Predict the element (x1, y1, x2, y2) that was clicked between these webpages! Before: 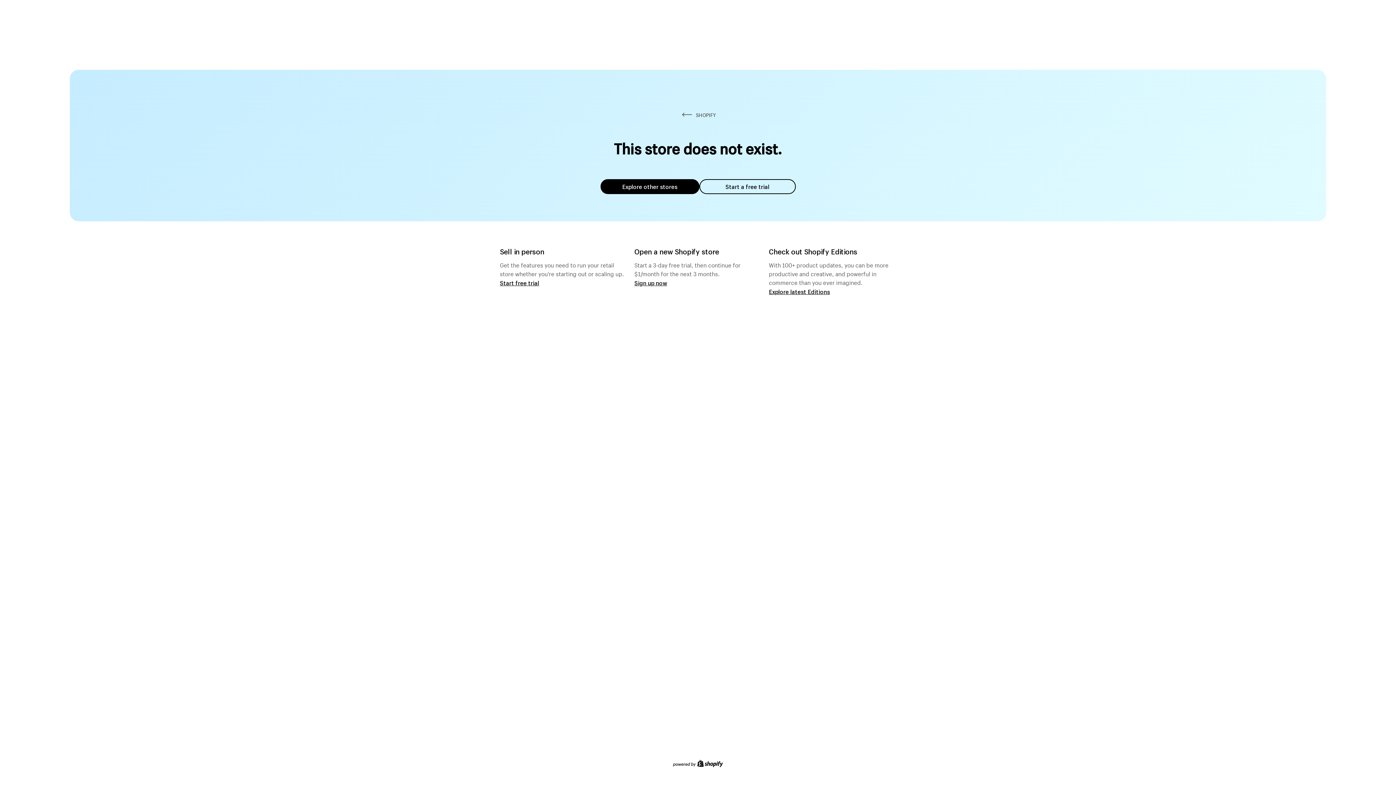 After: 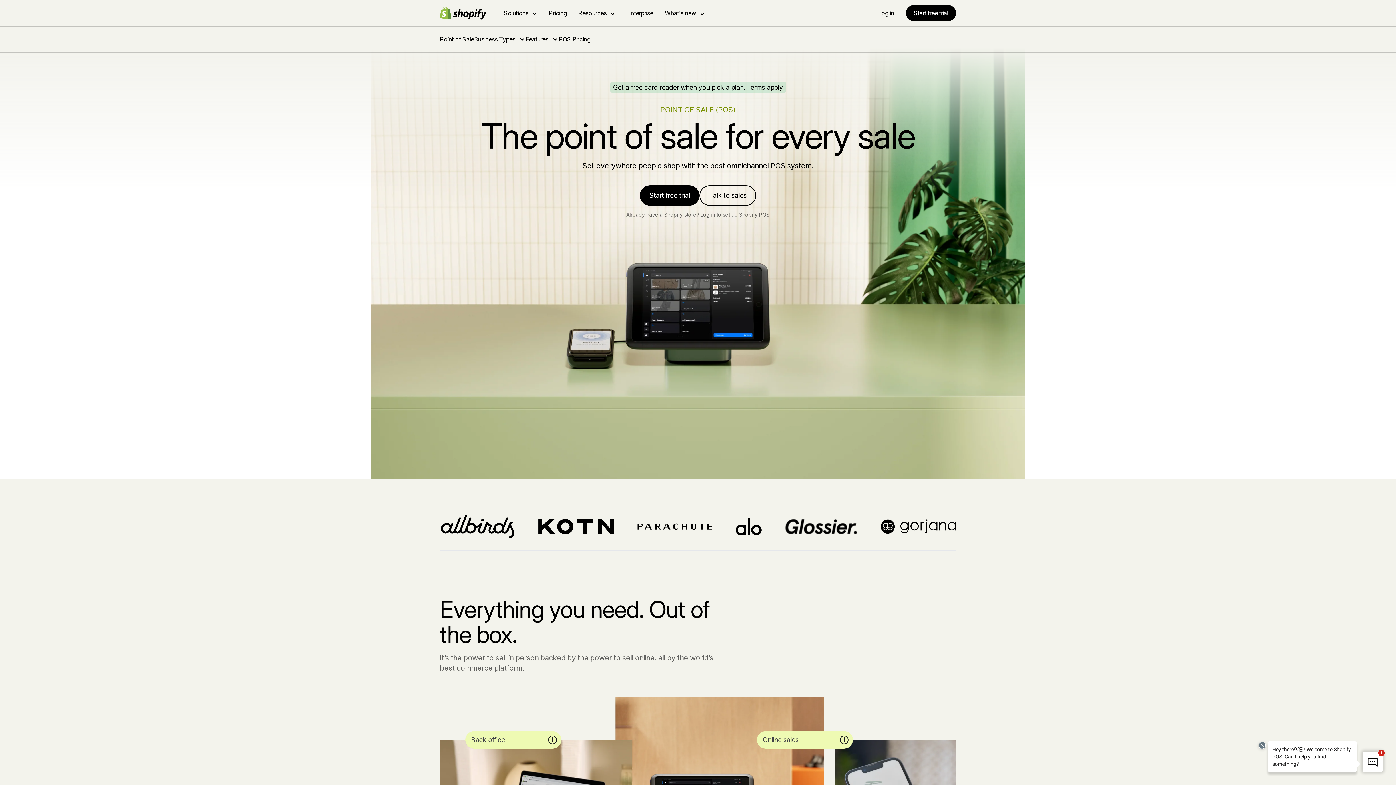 Action: bbox: (500, 279, 539, 286) label: Start free trial